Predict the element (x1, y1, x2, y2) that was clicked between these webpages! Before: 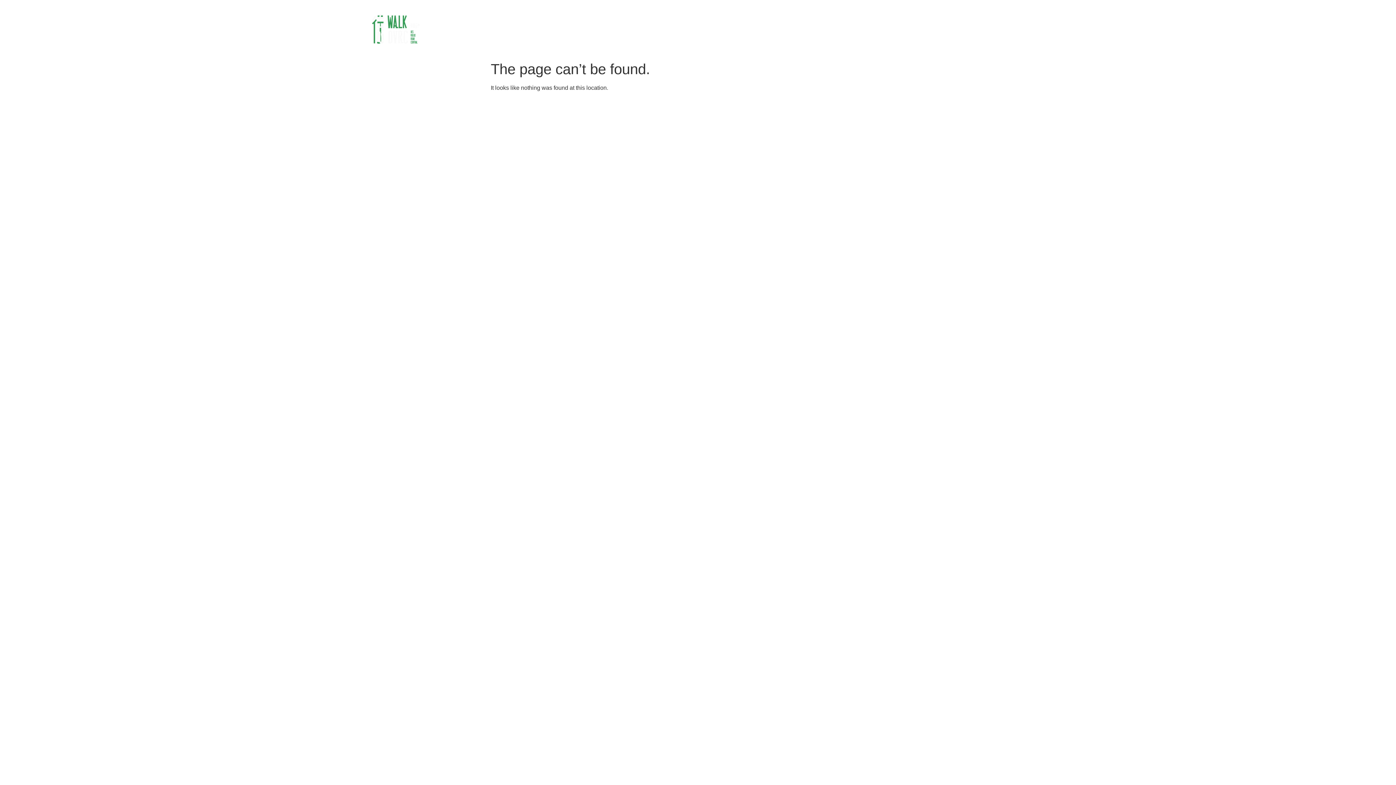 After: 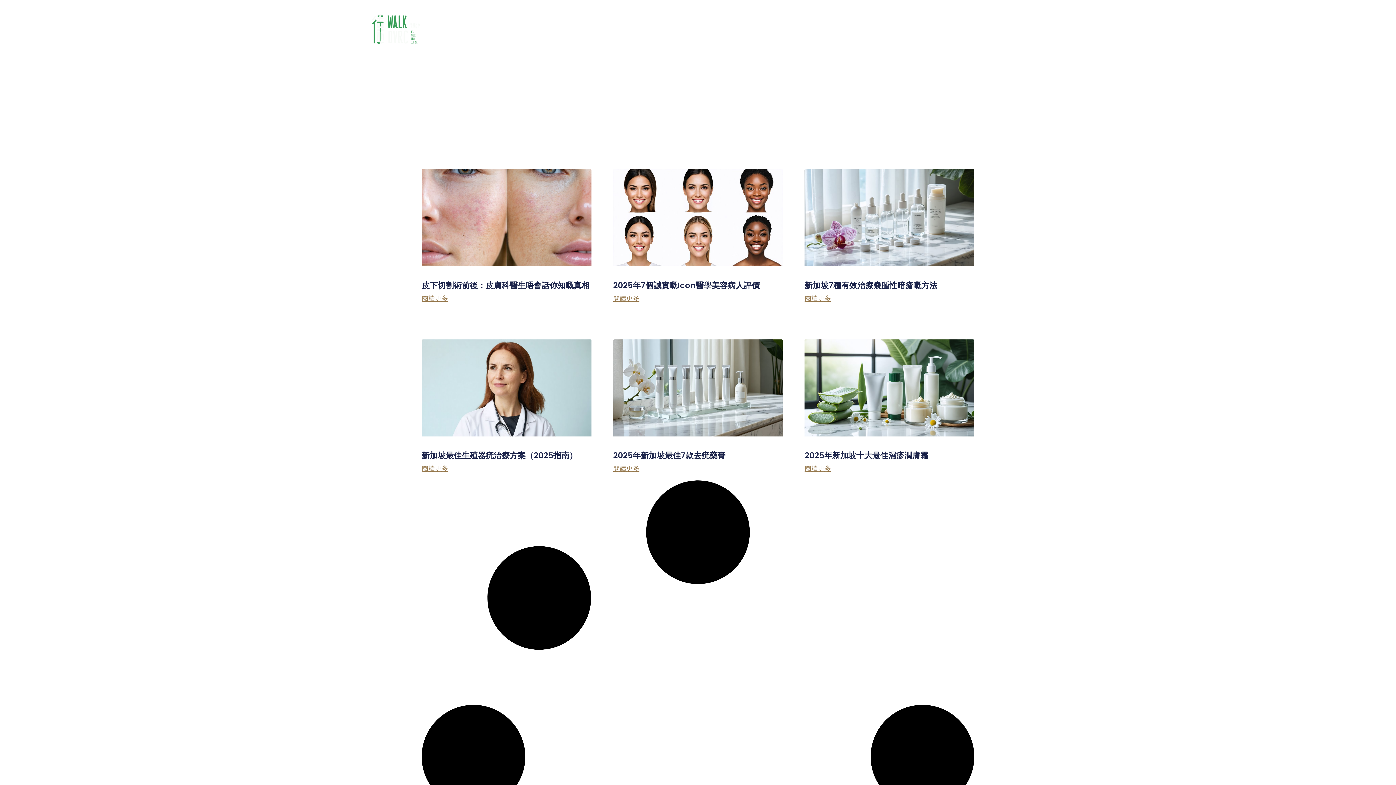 Action: bbox: (370, 3, 421, 53)